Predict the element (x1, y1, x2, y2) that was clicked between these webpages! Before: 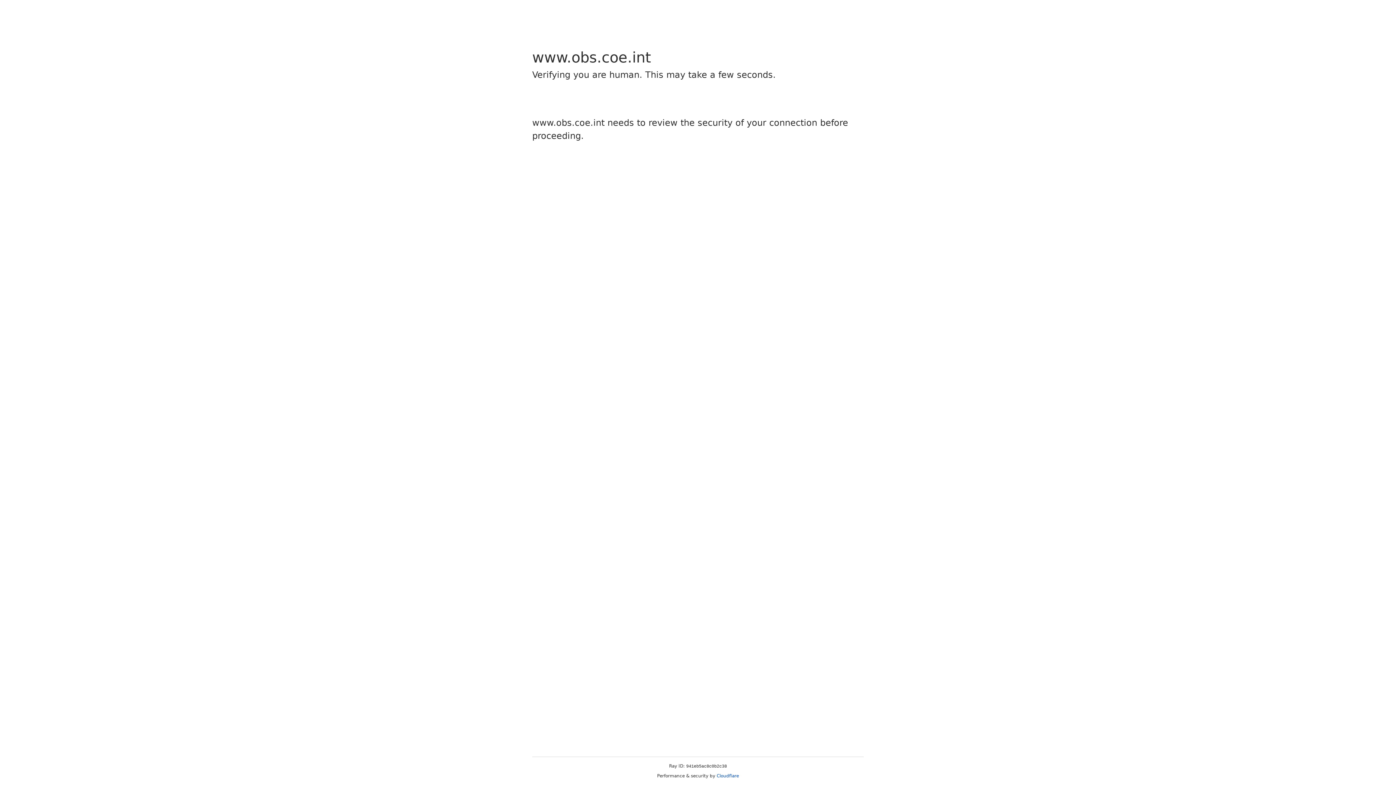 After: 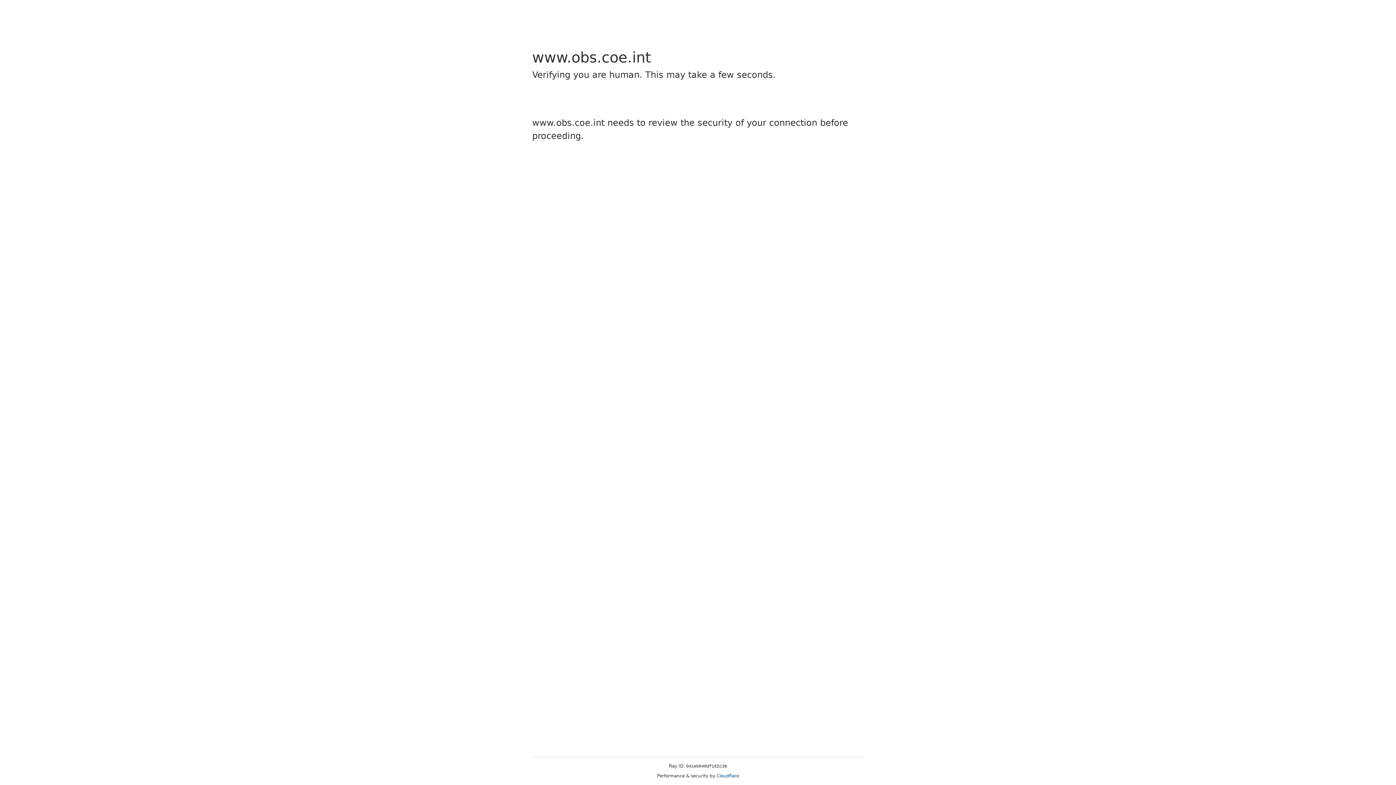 Action: bbox: (716, 773, 739, 778) label: Cloudflare